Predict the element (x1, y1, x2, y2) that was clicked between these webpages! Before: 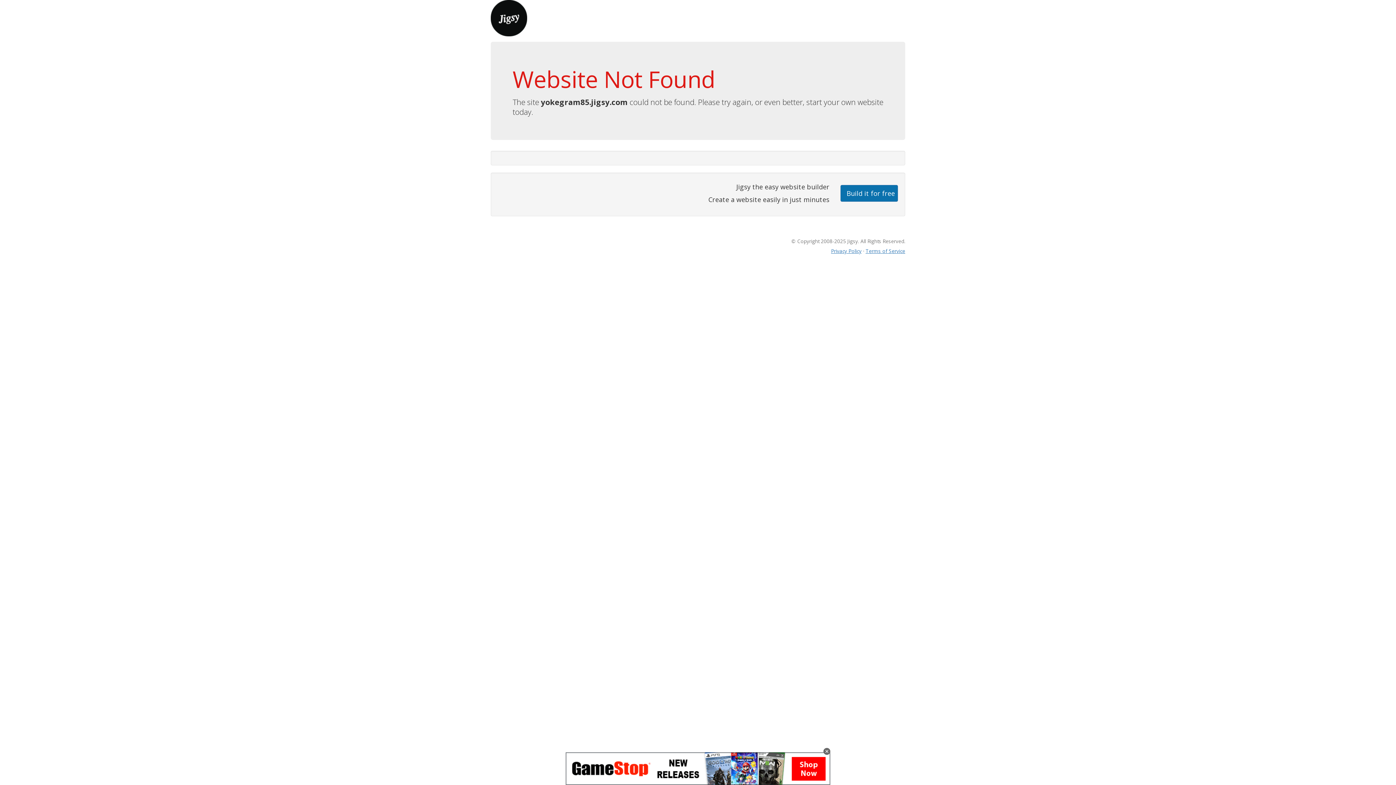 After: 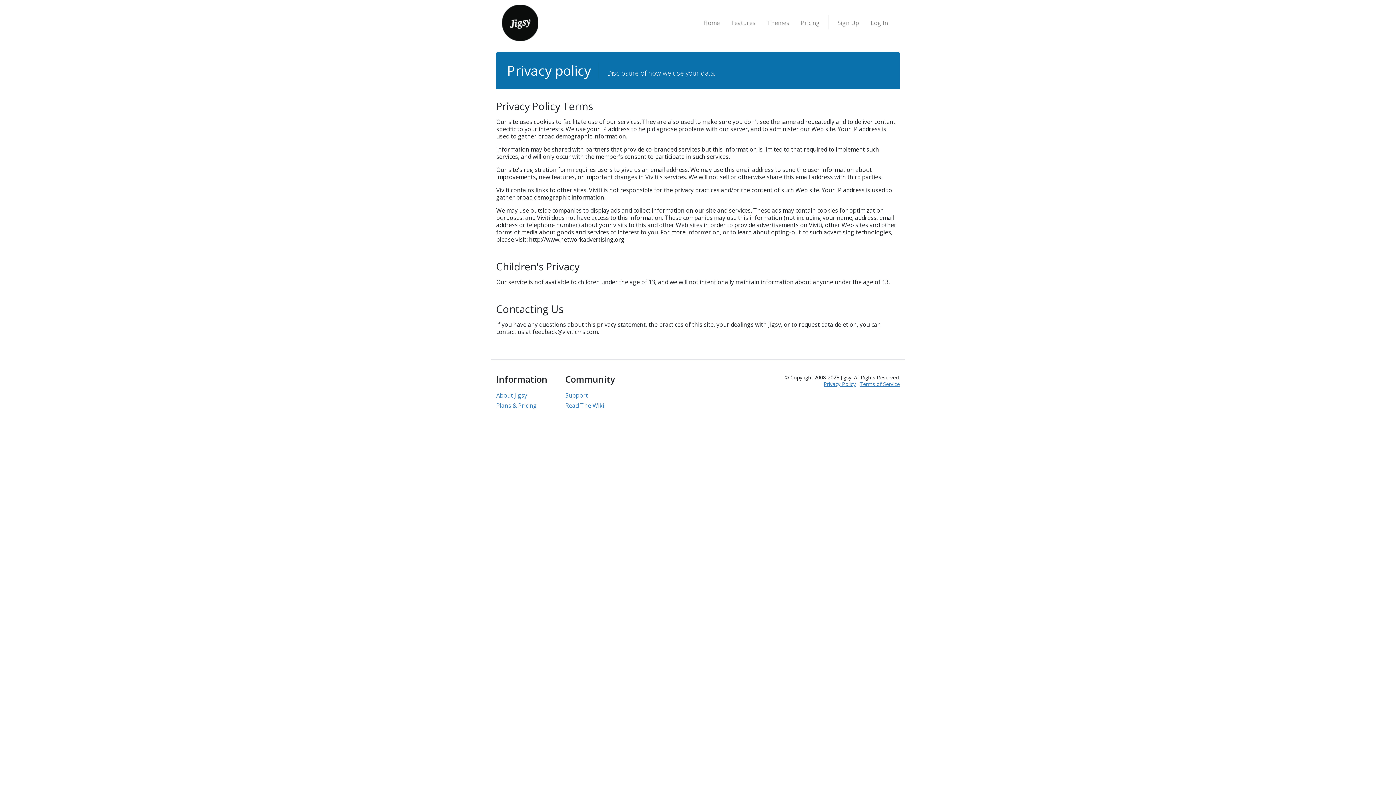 Action: bbox: (831, 247, 861, 254) label: Privacy Policy